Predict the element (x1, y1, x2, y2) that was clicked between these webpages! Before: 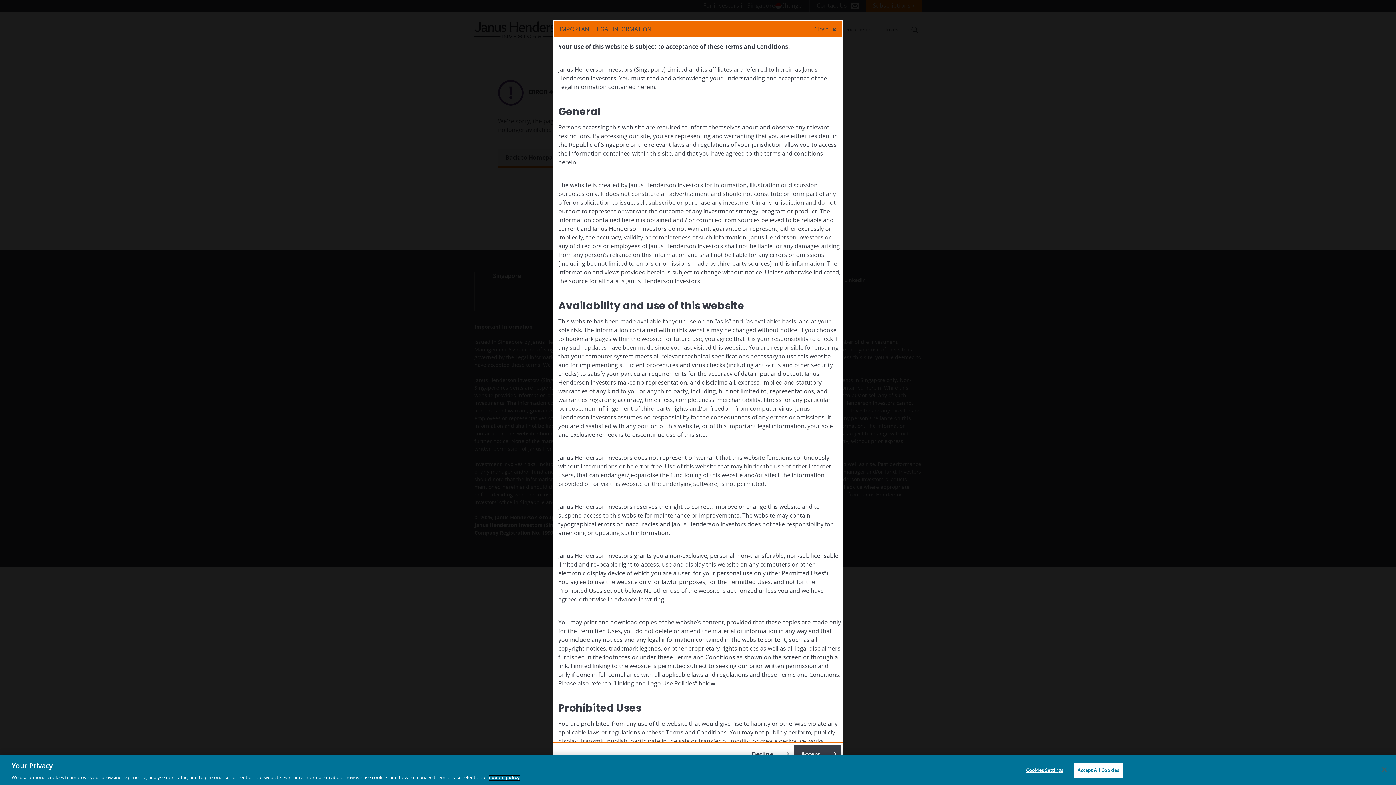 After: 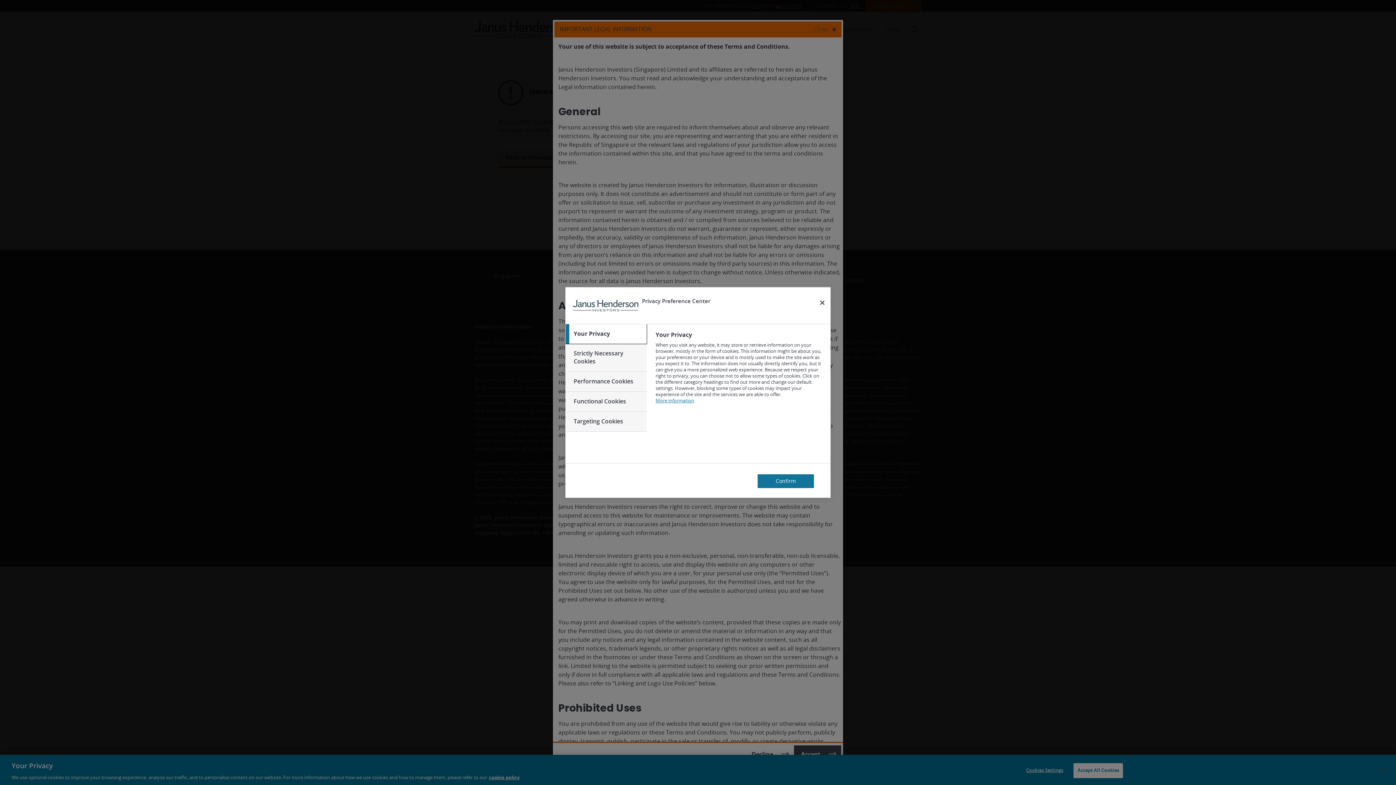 Action: bbox: (1022, 763, 1067, 778) label: Cookies Settings